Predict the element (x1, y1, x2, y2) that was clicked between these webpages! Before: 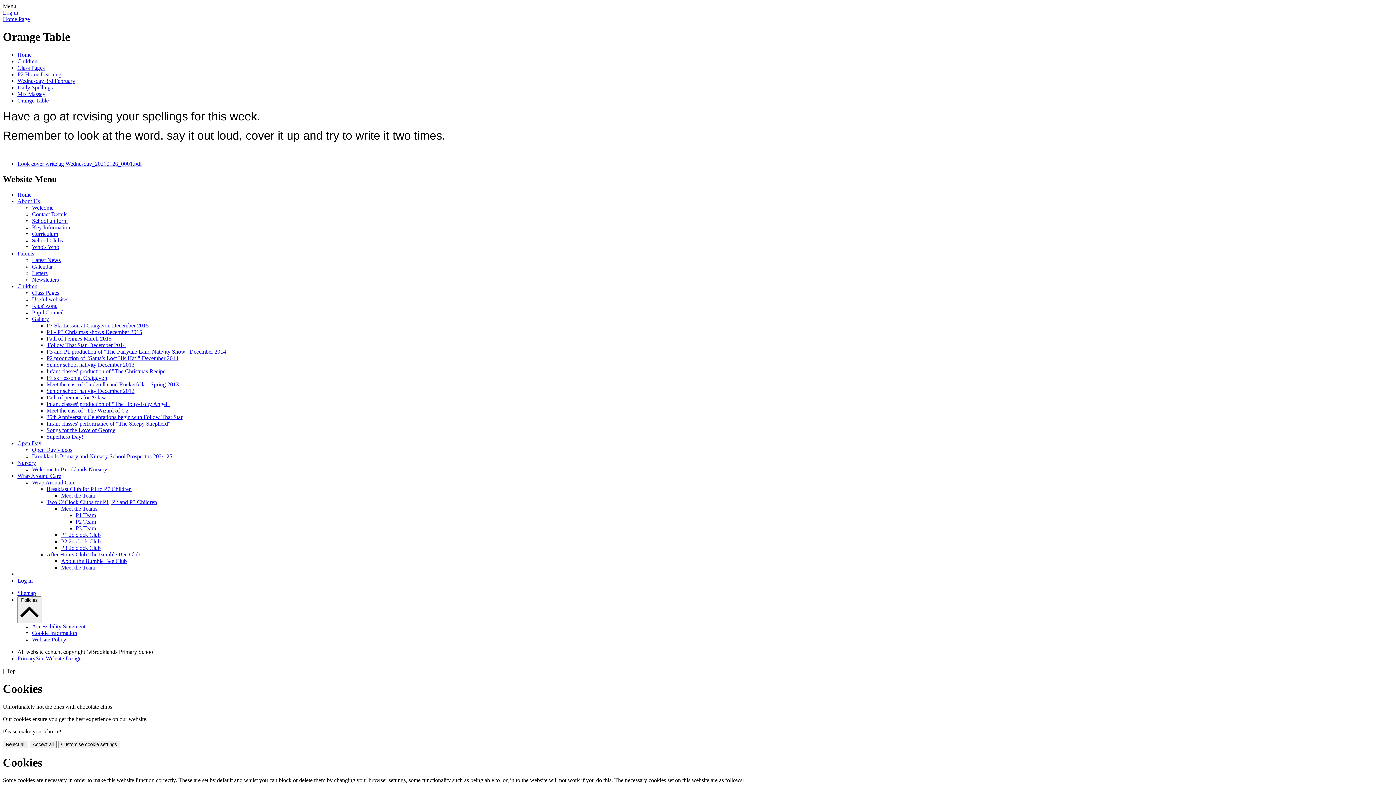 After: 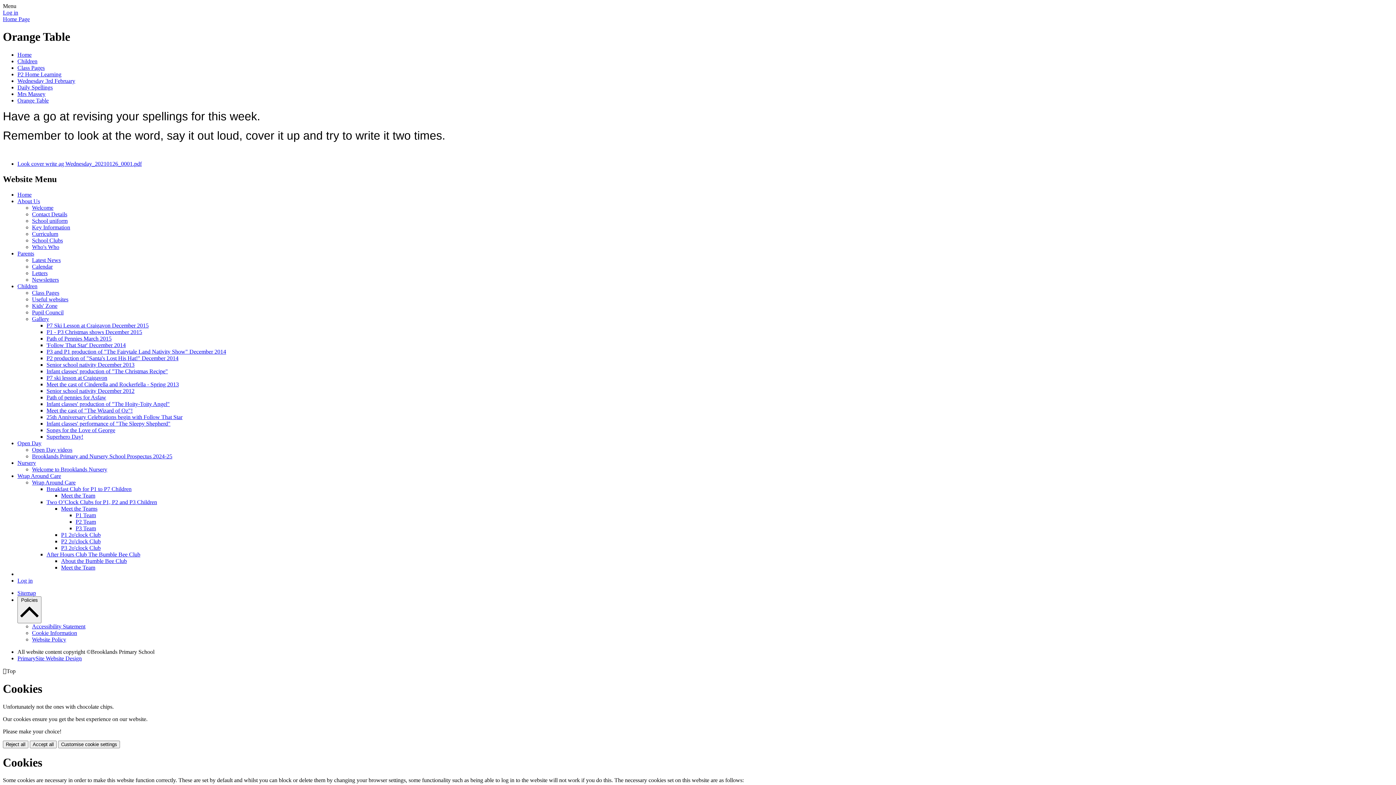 Action: label: Orange Table bbox: (17, 97, 48, 103)